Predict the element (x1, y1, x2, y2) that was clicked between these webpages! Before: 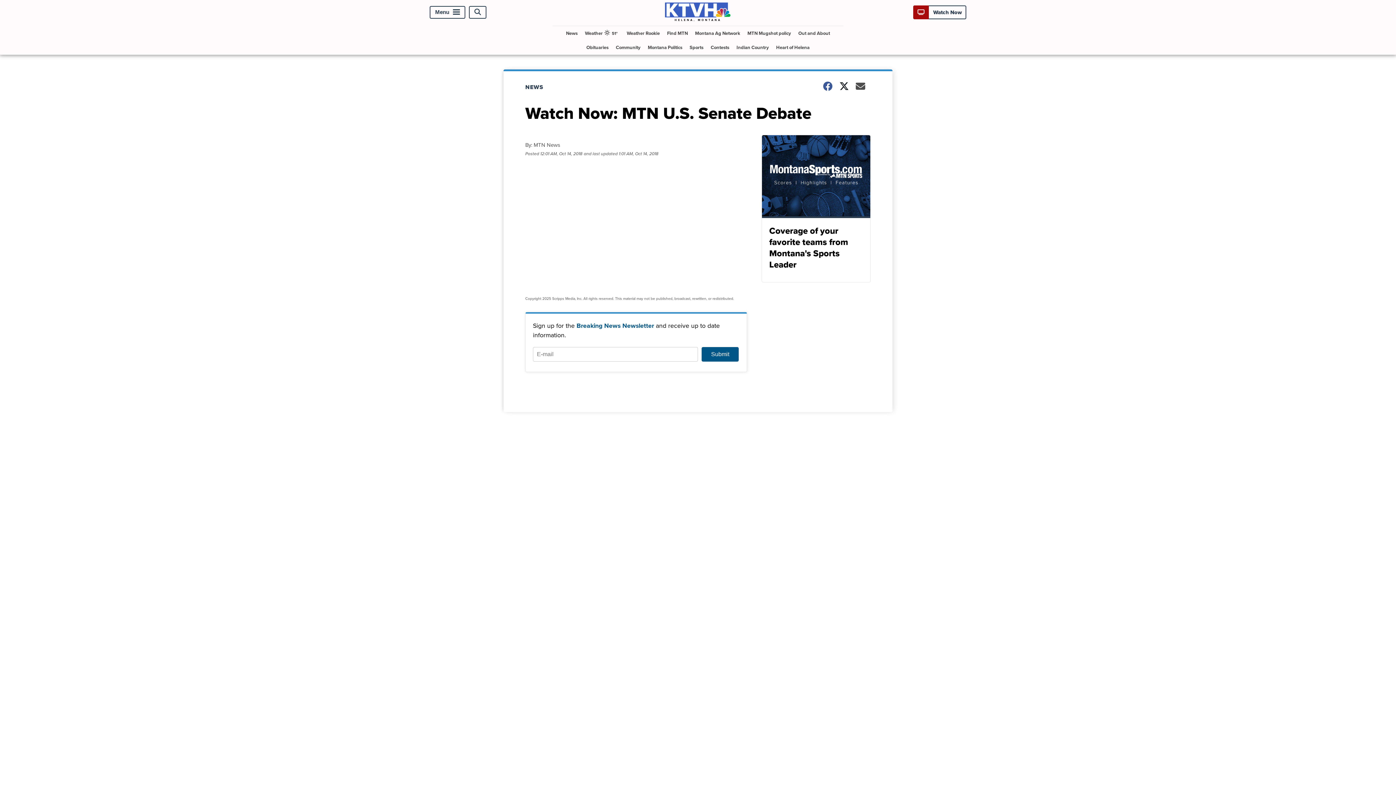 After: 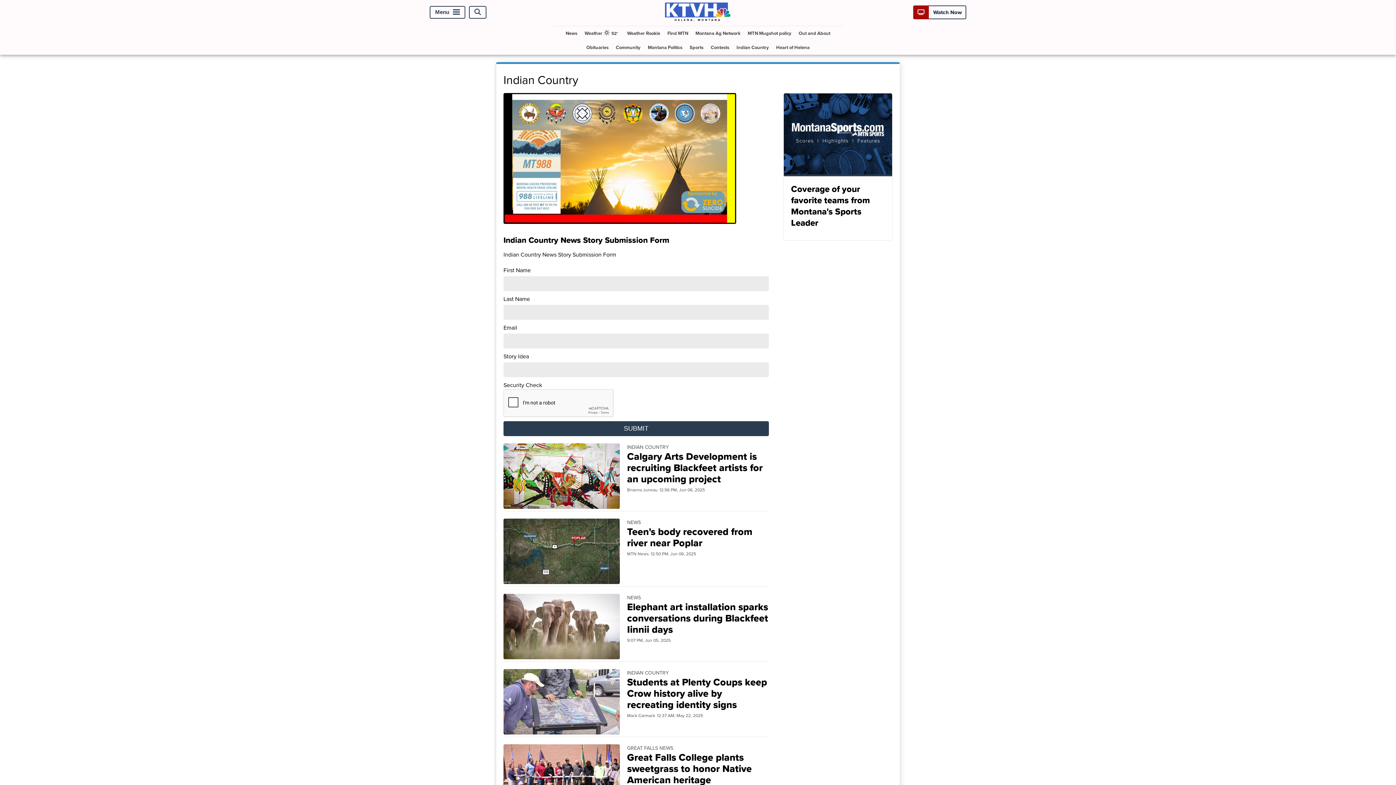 Action: bbox: (733, 40, 772, 54) label: Indian Country